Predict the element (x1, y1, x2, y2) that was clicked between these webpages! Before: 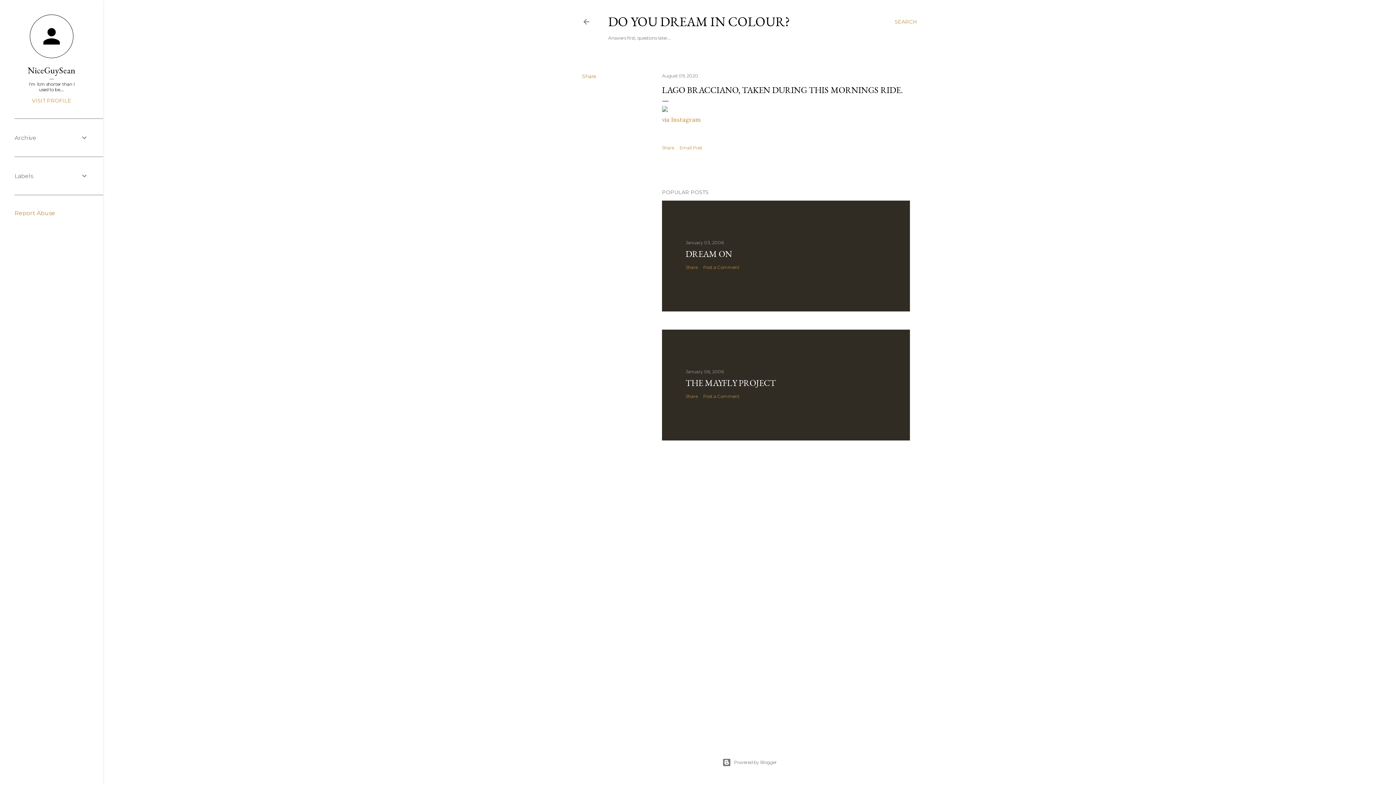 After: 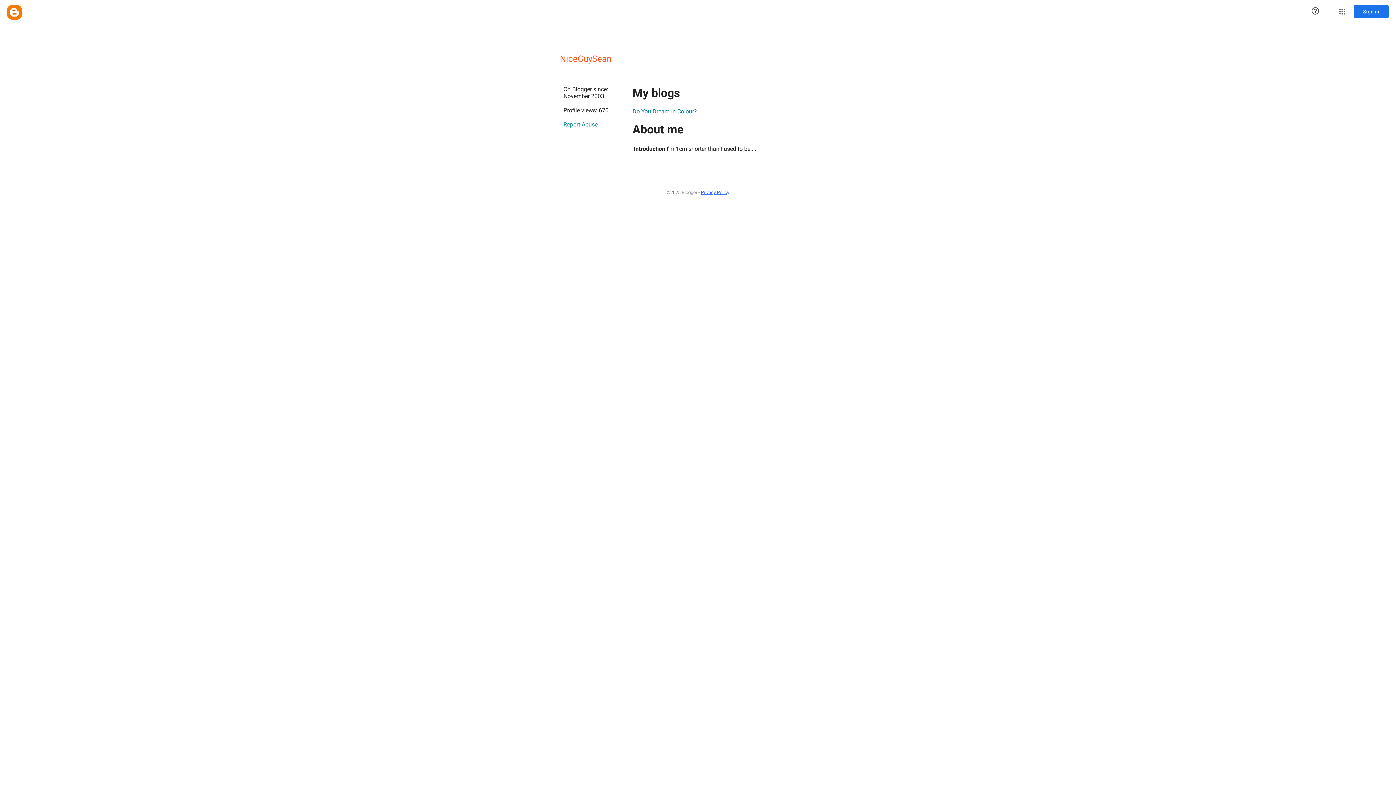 Action: label: NiceGuySean bbox: (14, 64, 88, 76)